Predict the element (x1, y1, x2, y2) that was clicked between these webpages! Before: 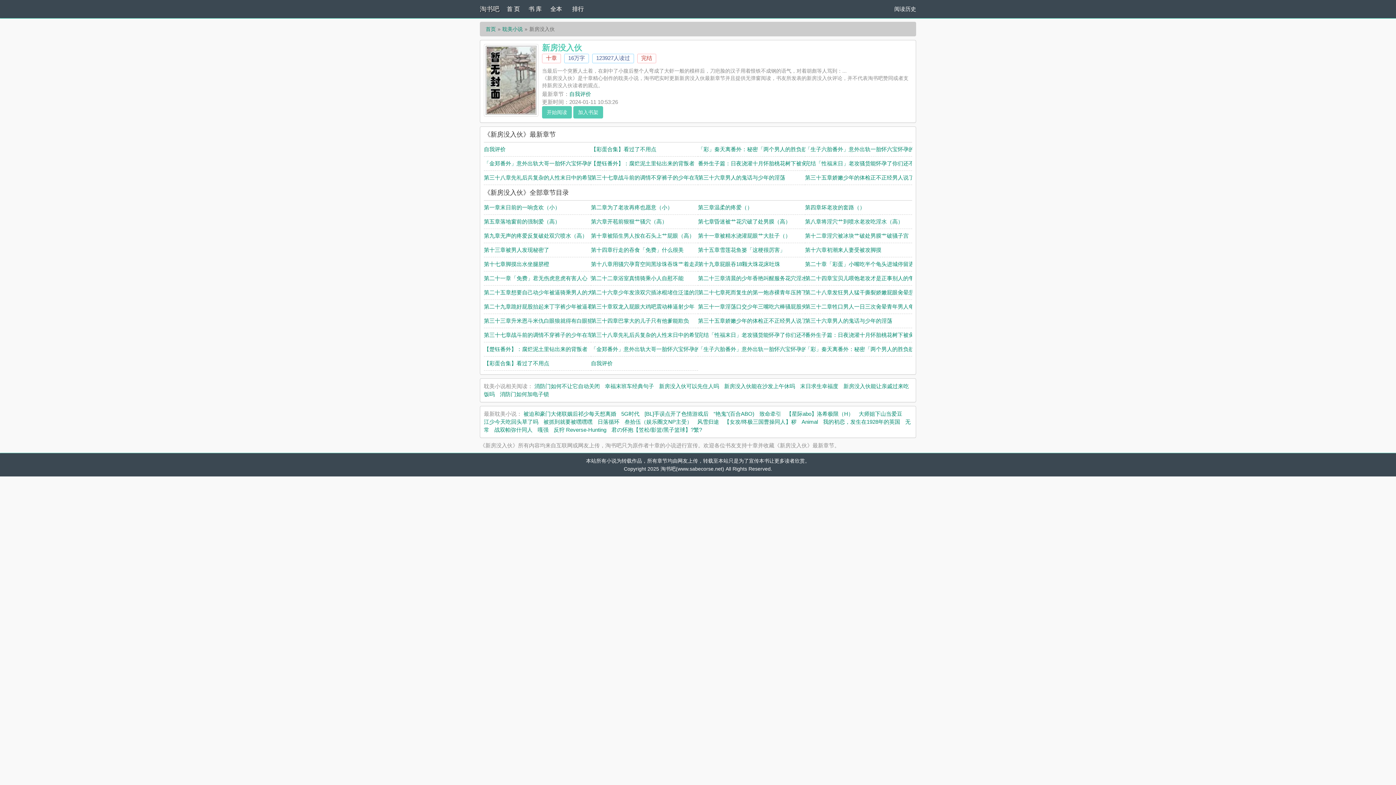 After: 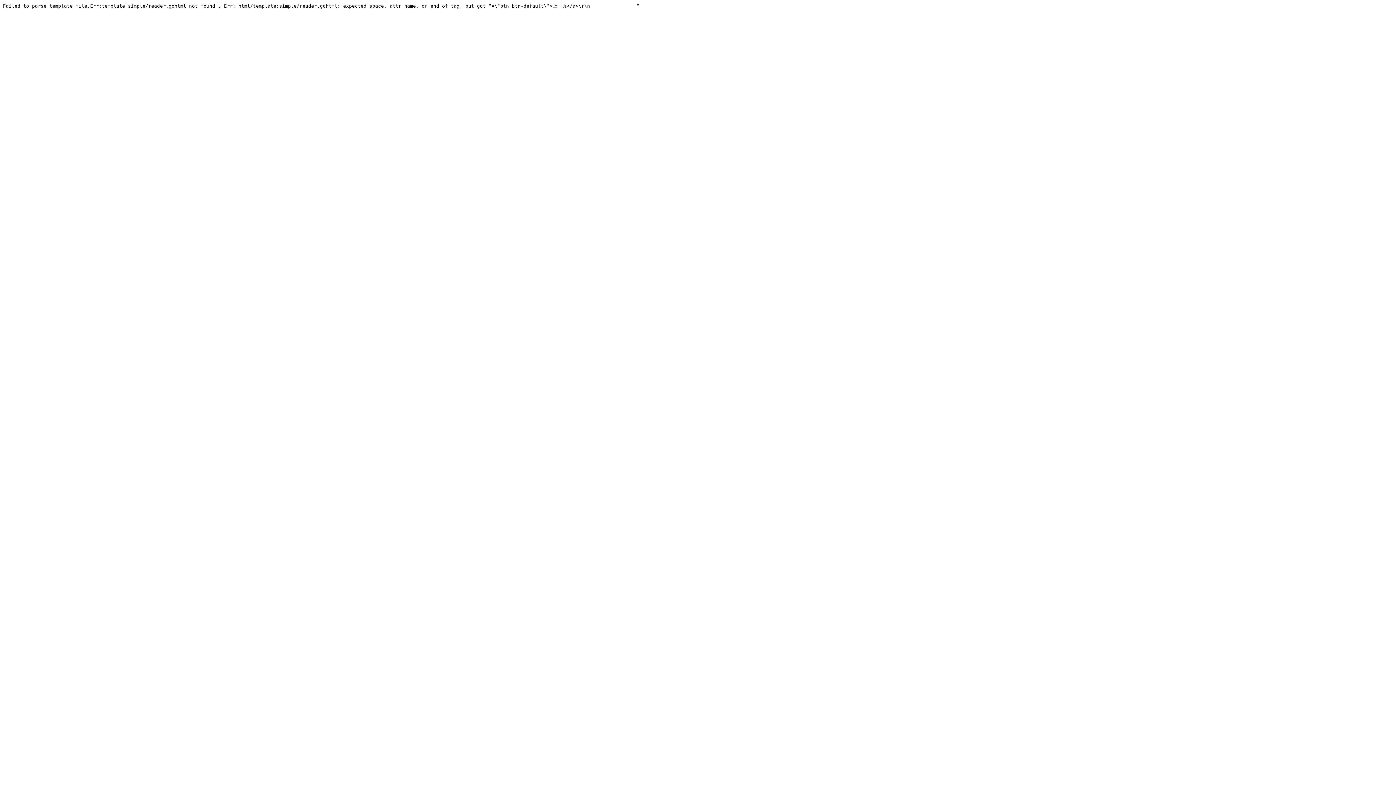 Action: bbox: (591, 204, 672, 210) label: 第二章为了老攻再疼也愿意（小）